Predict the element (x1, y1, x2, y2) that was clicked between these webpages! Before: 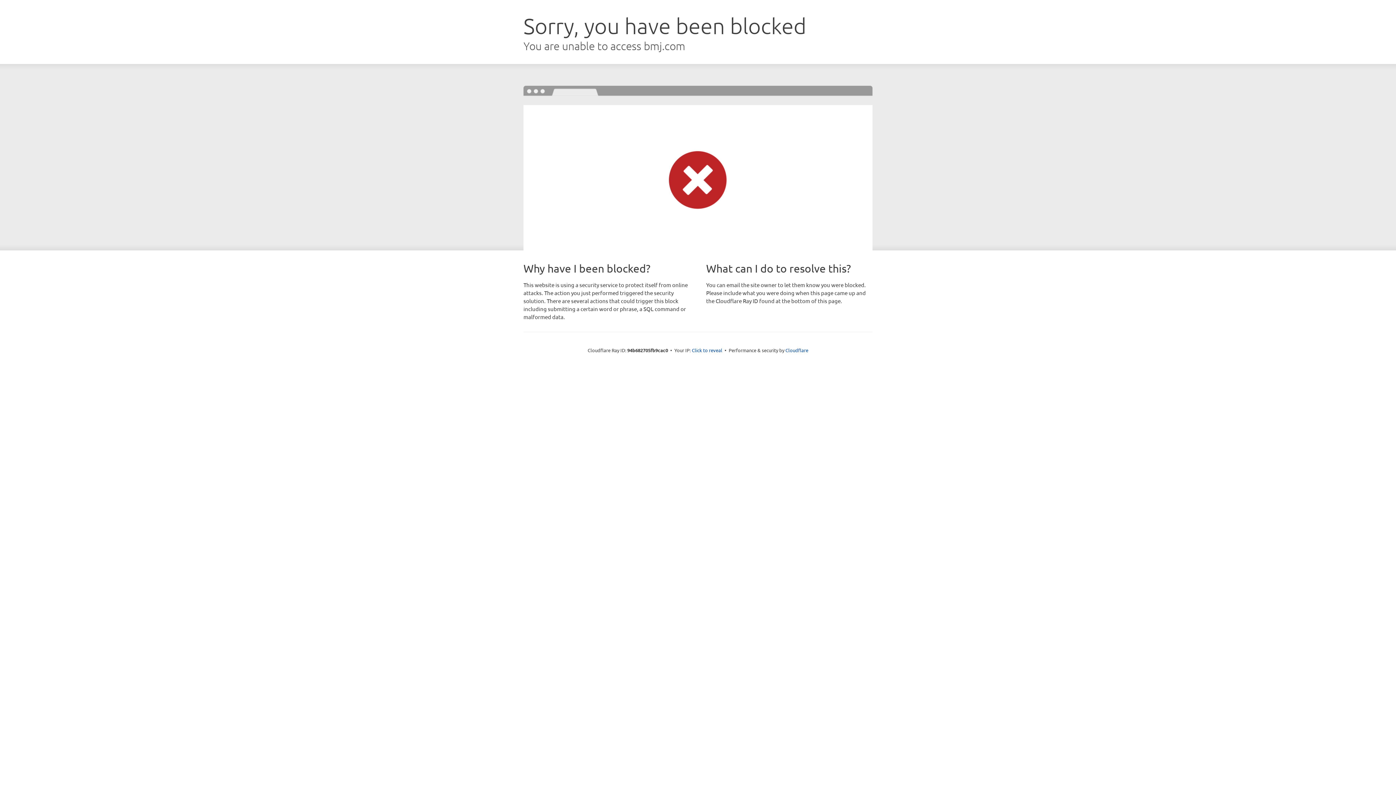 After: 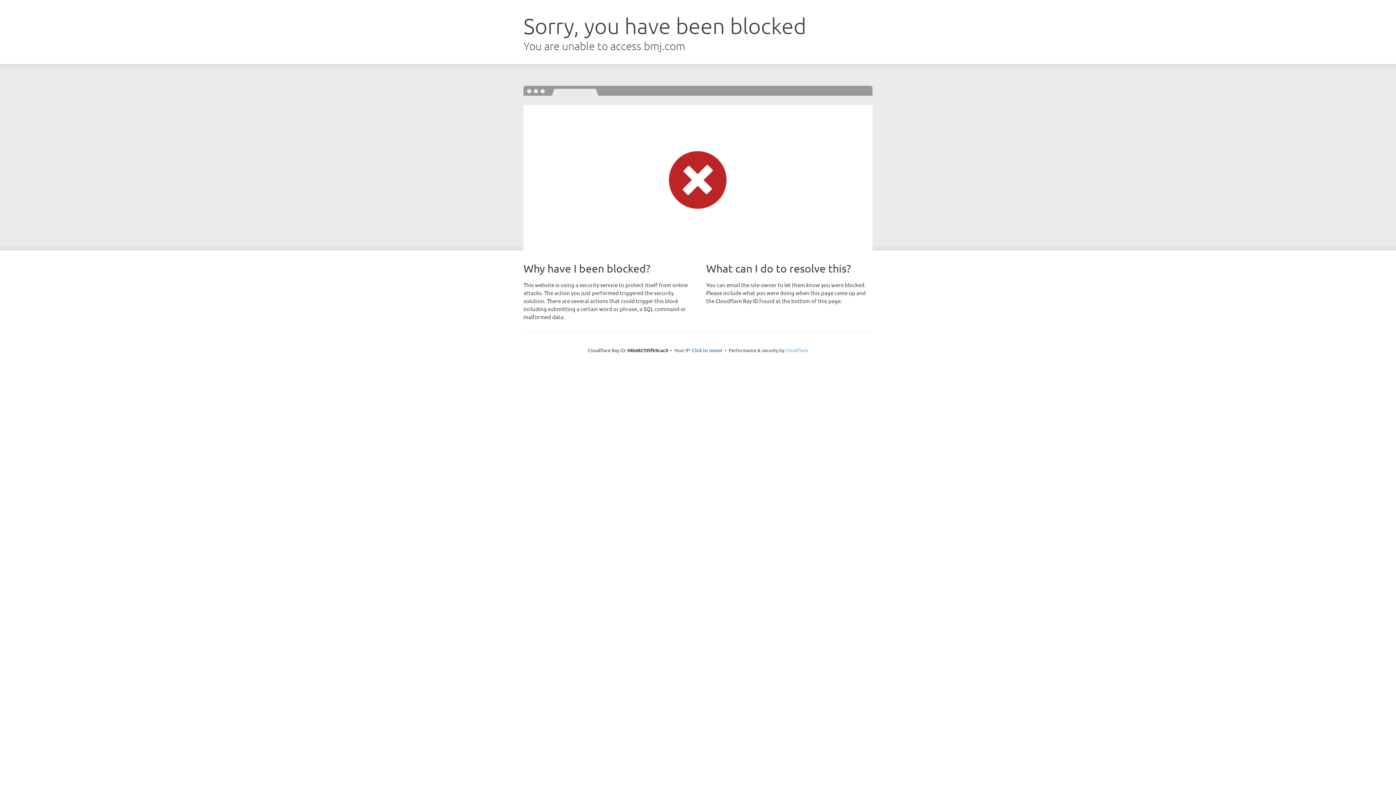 Action: label: Cloudflare bbox: (785, 347, 808, 353)